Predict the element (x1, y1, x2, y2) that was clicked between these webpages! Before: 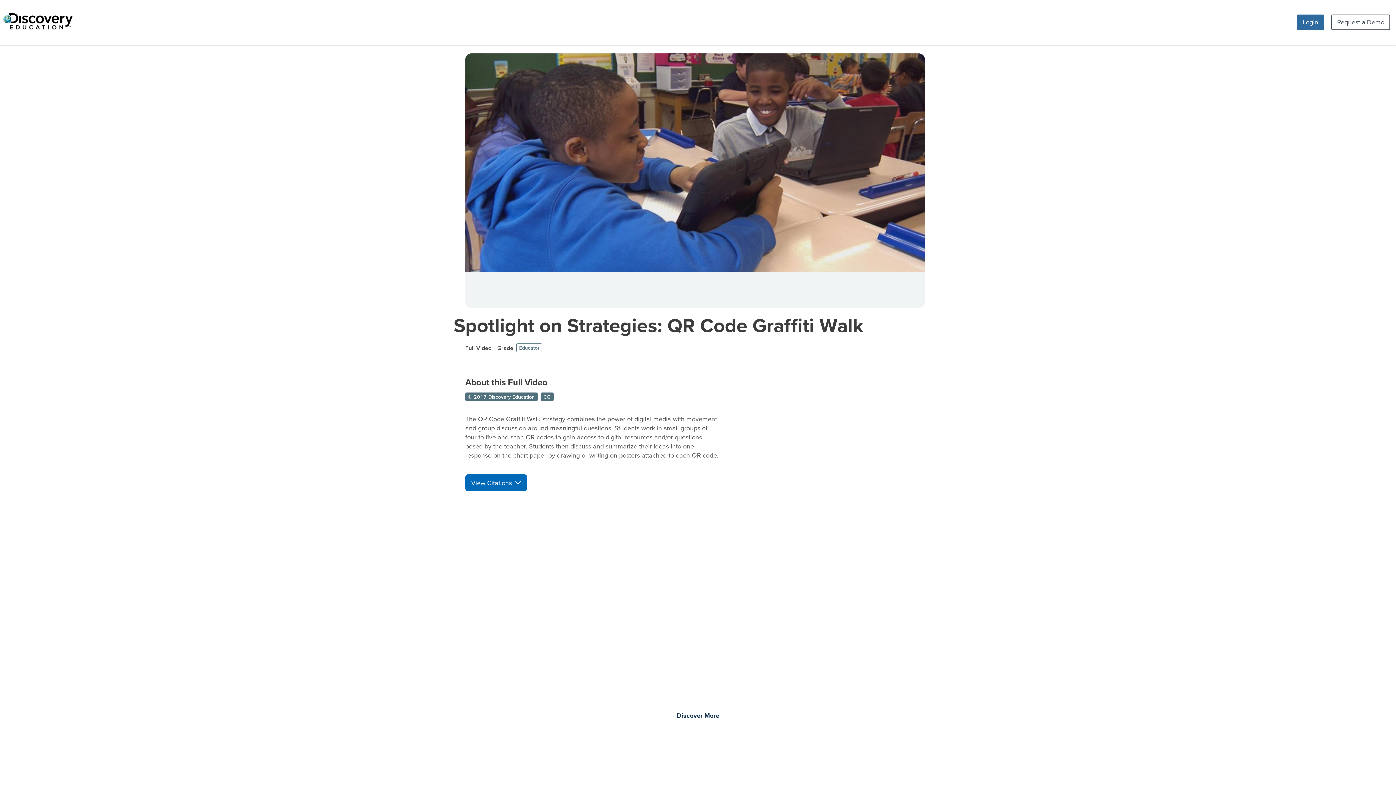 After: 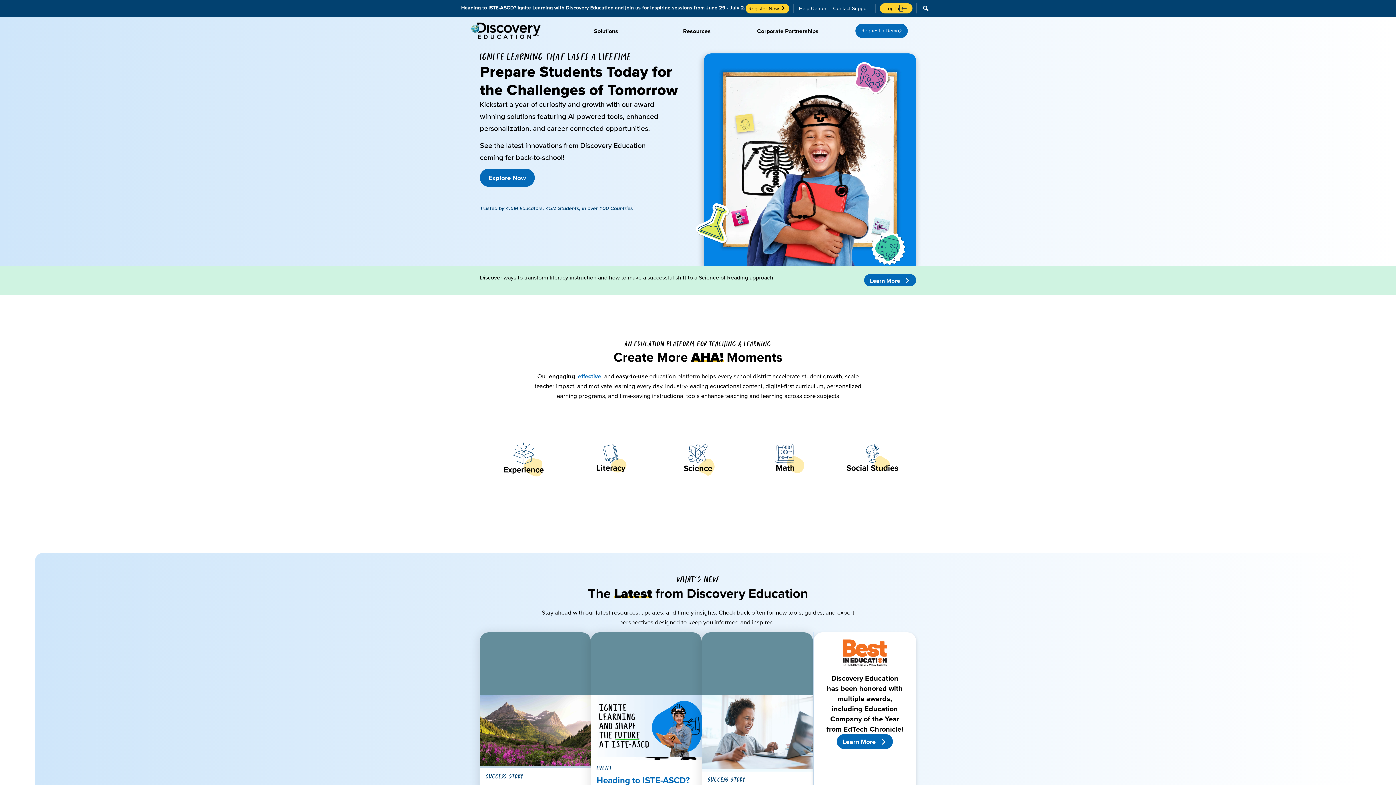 Action: bbox: (0, 11, 75, 33)